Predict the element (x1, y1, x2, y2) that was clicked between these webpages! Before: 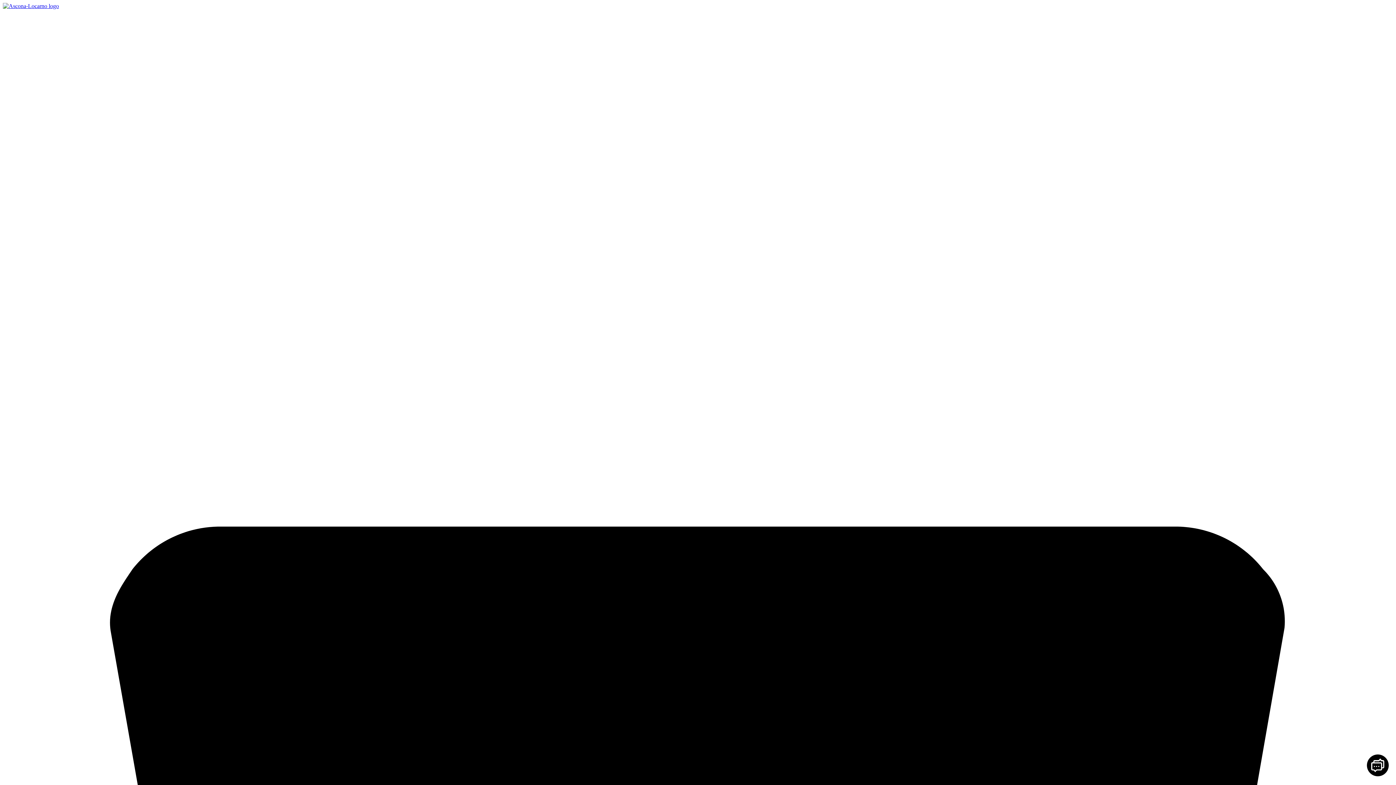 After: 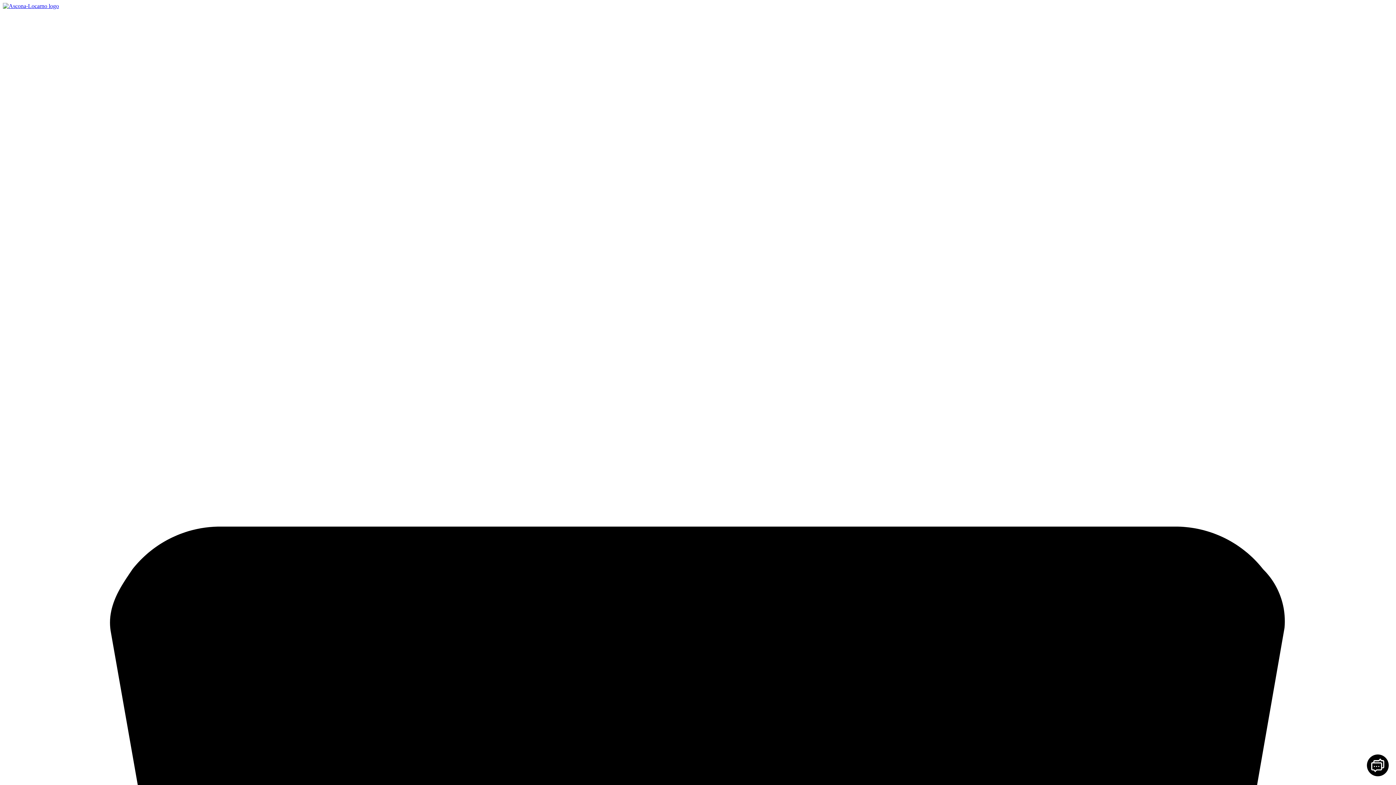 Action: bbox: (2, 2, 58, 9)